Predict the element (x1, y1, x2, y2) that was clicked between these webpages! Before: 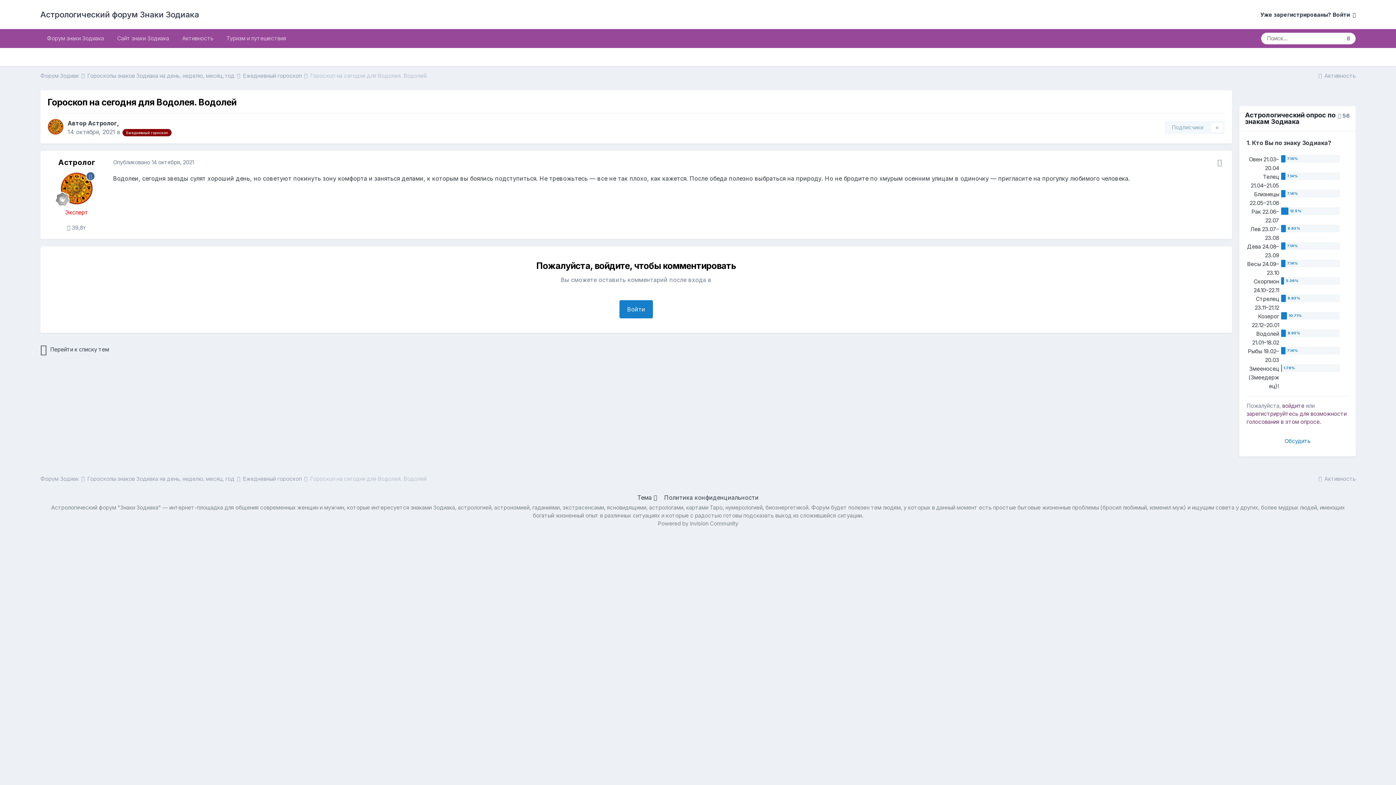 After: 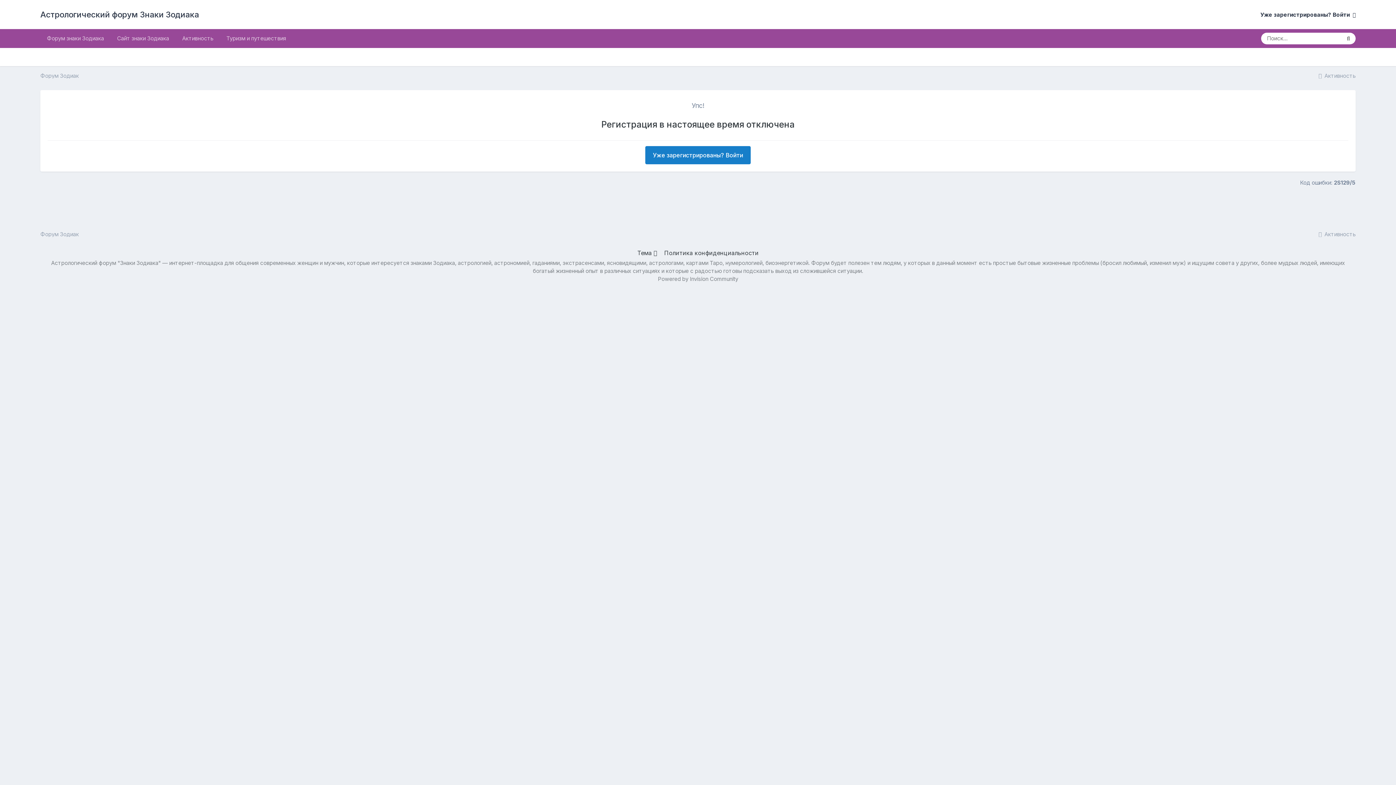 Action: bbox: (1246, 410, 1298, 417) label: зарегистрируйтесь